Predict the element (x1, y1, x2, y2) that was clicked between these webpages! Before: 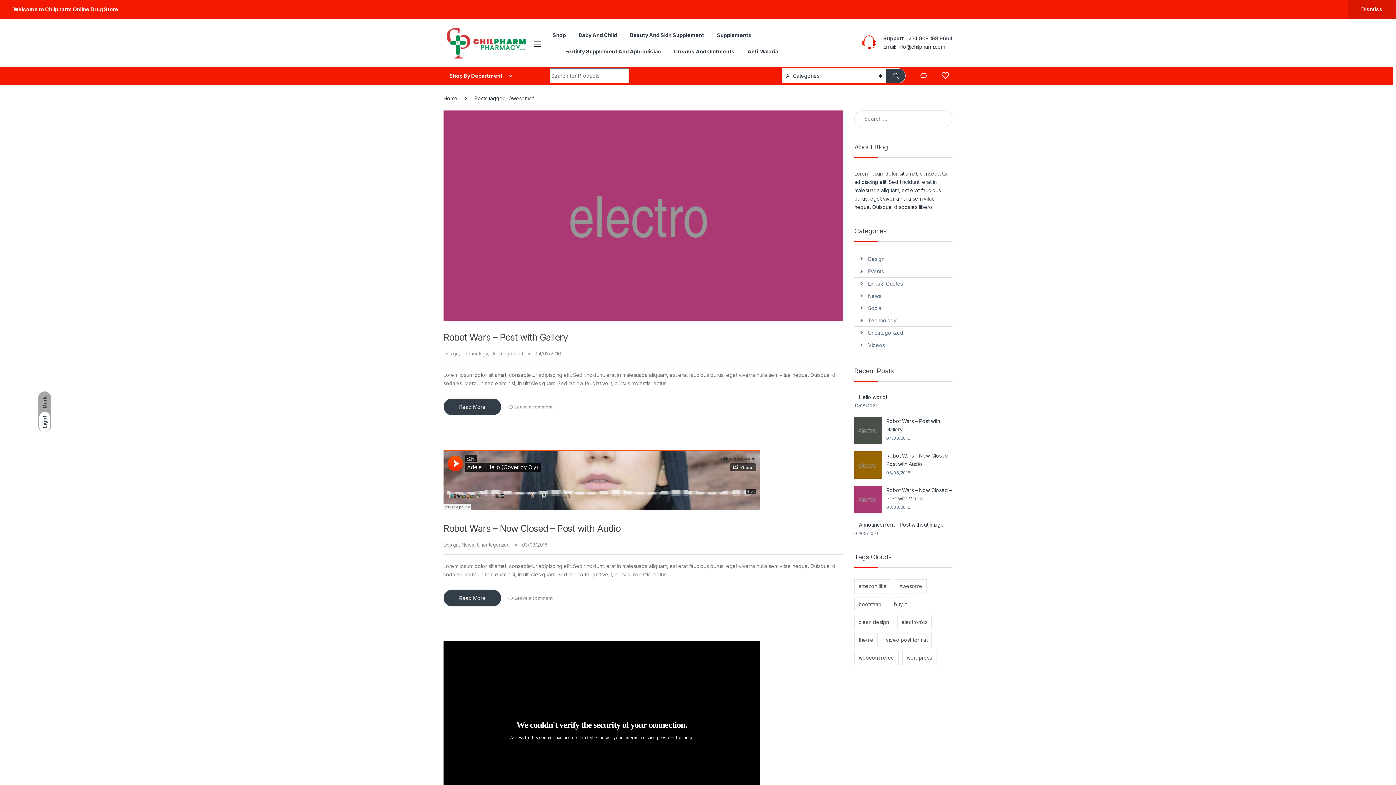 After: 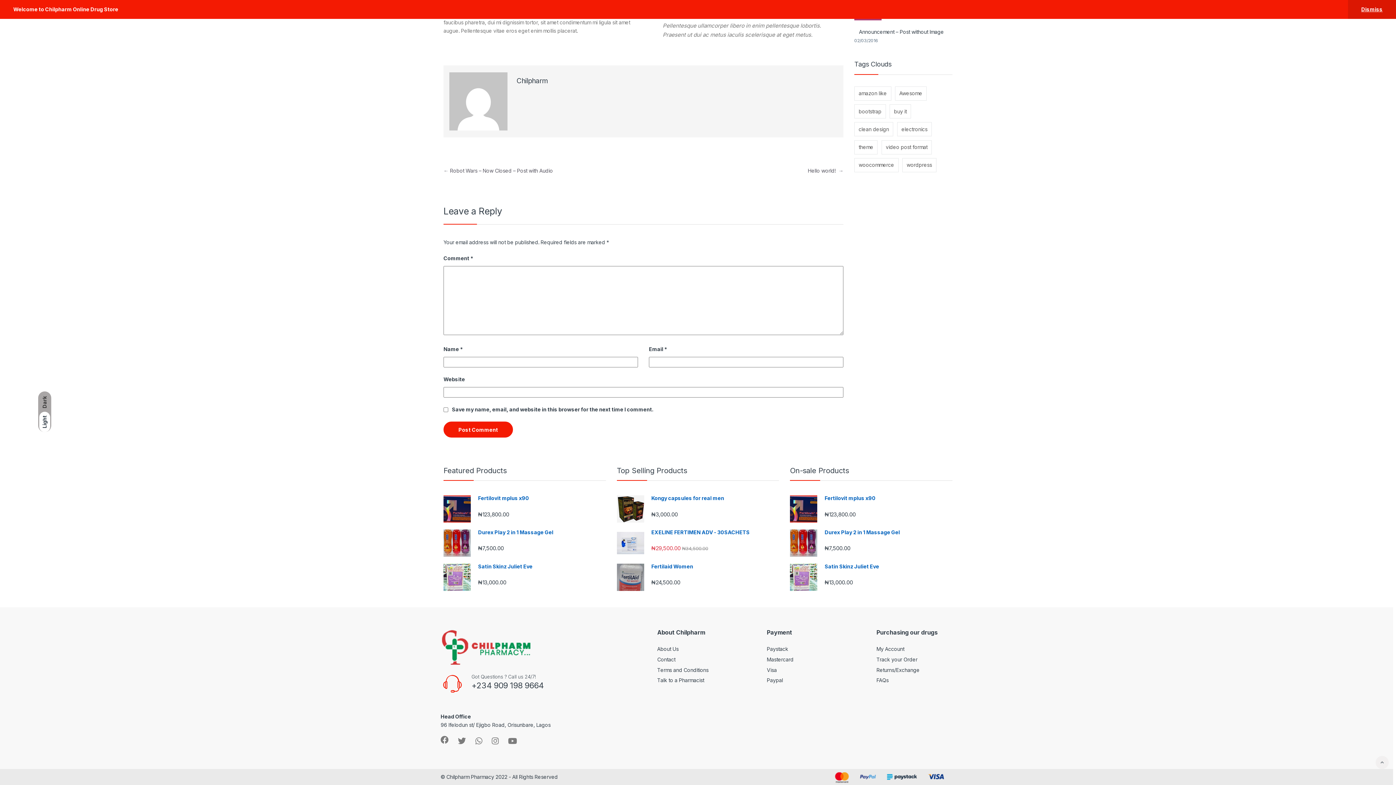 Action: label: Leave a comment bbox: (508, 404, 552, 409)